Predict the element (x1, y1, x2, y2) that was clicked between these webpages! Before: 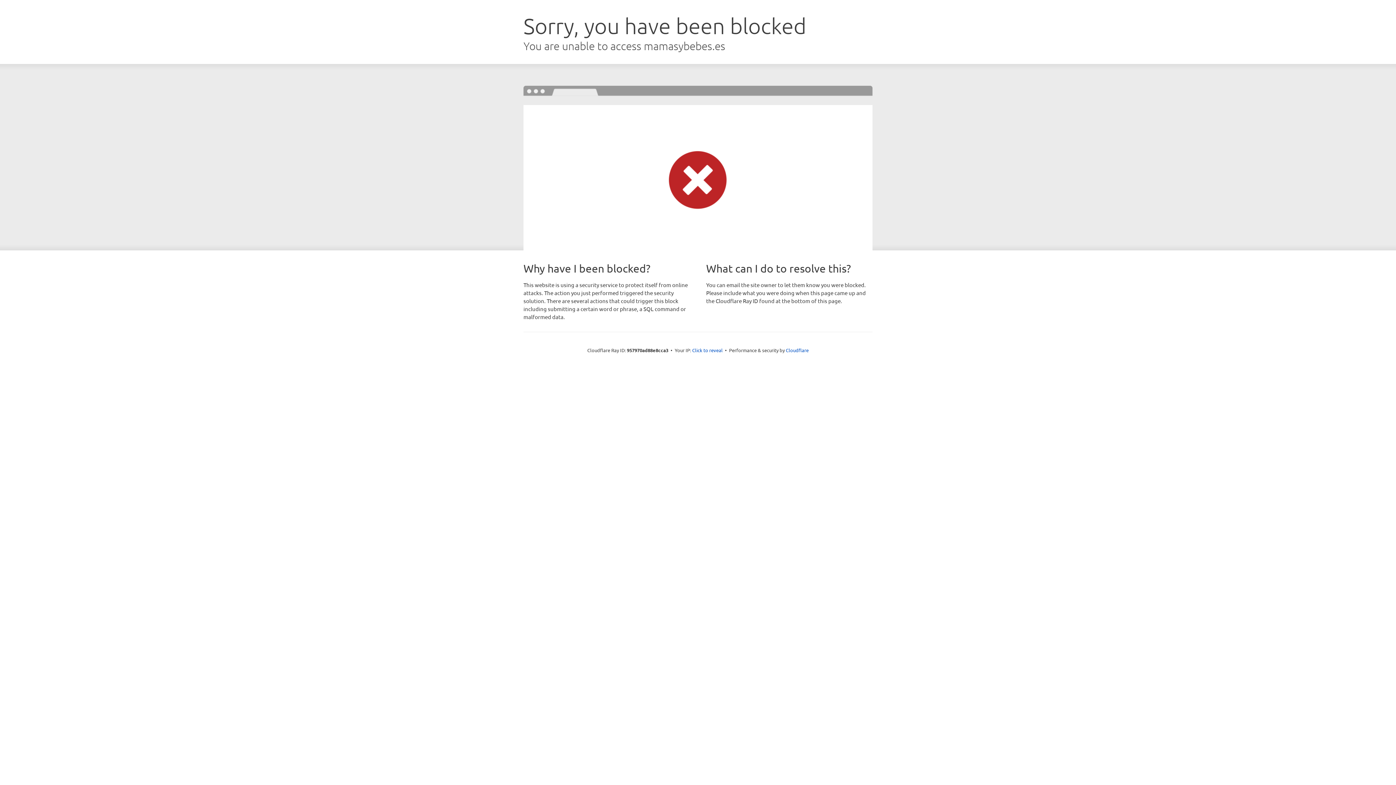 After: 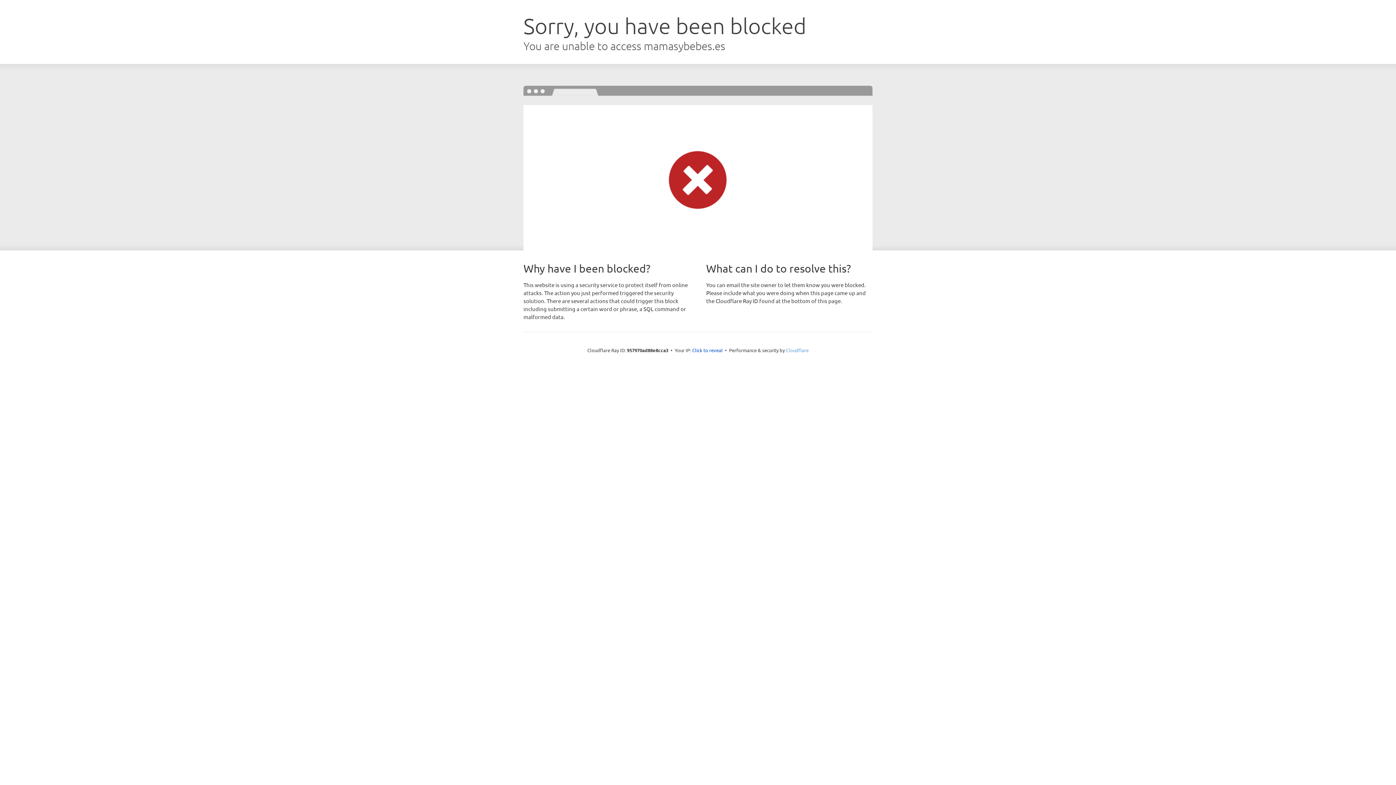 Action: label: Cloudflare bbox: (786, 347, 808, 353)